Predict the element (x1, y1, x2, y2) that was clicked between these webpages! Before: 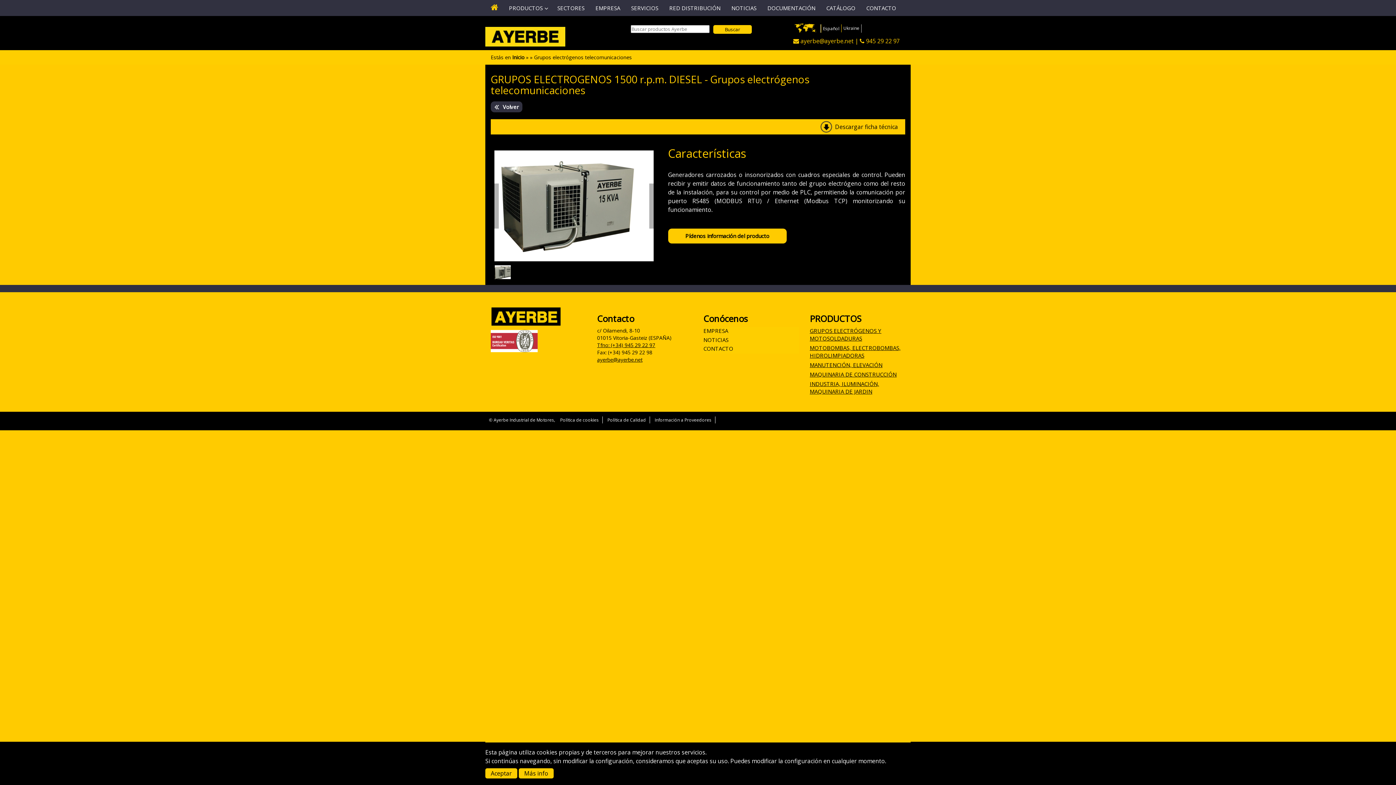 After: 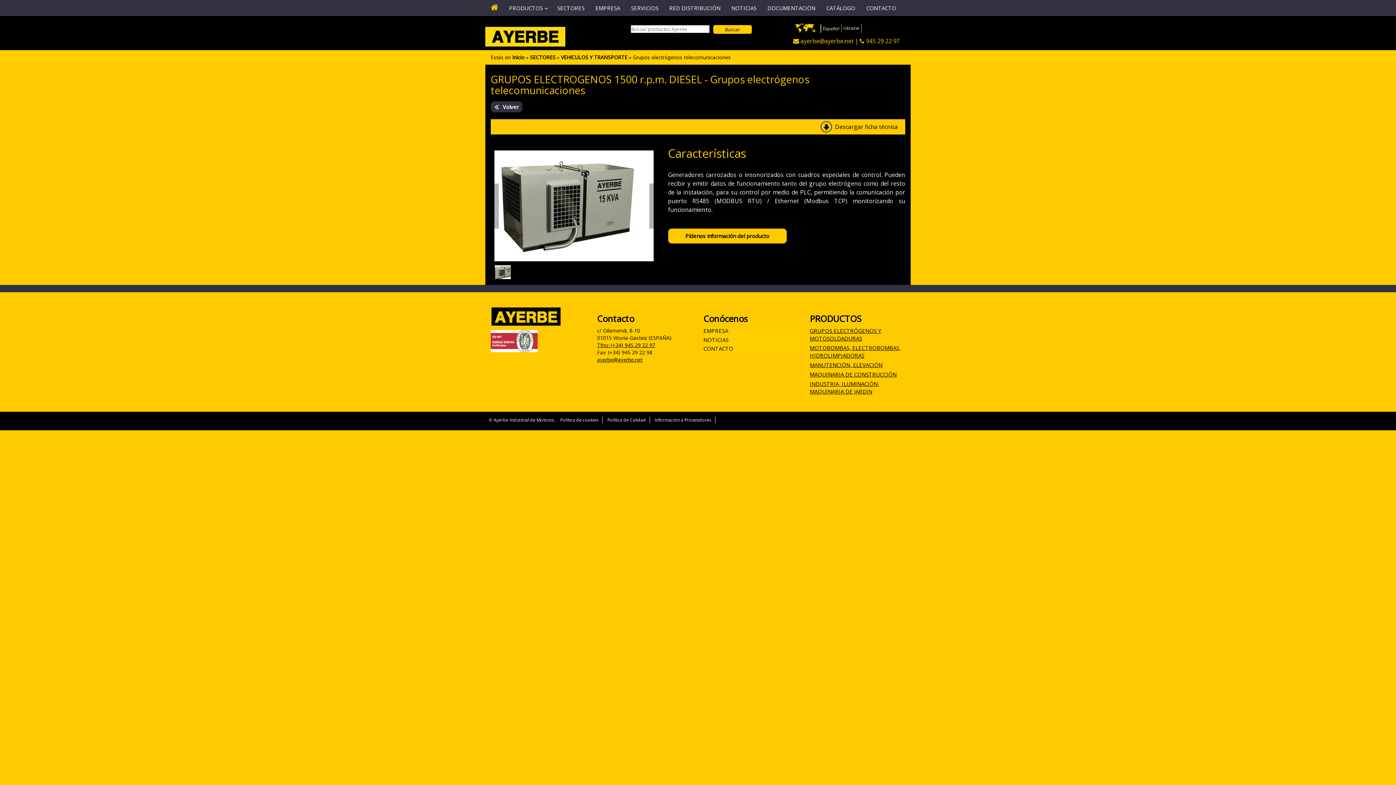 Action: bbox: (490, 101, 522, 112) label: Volver